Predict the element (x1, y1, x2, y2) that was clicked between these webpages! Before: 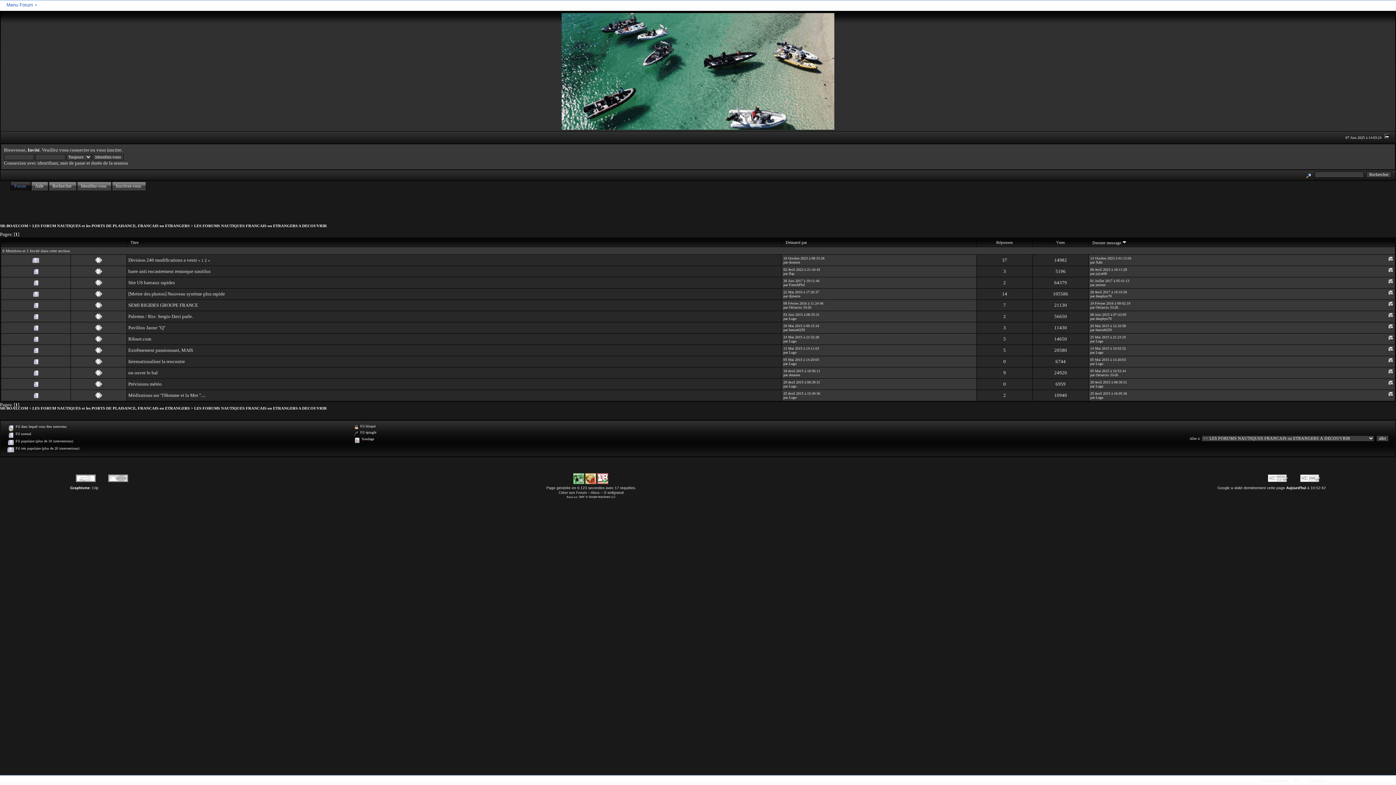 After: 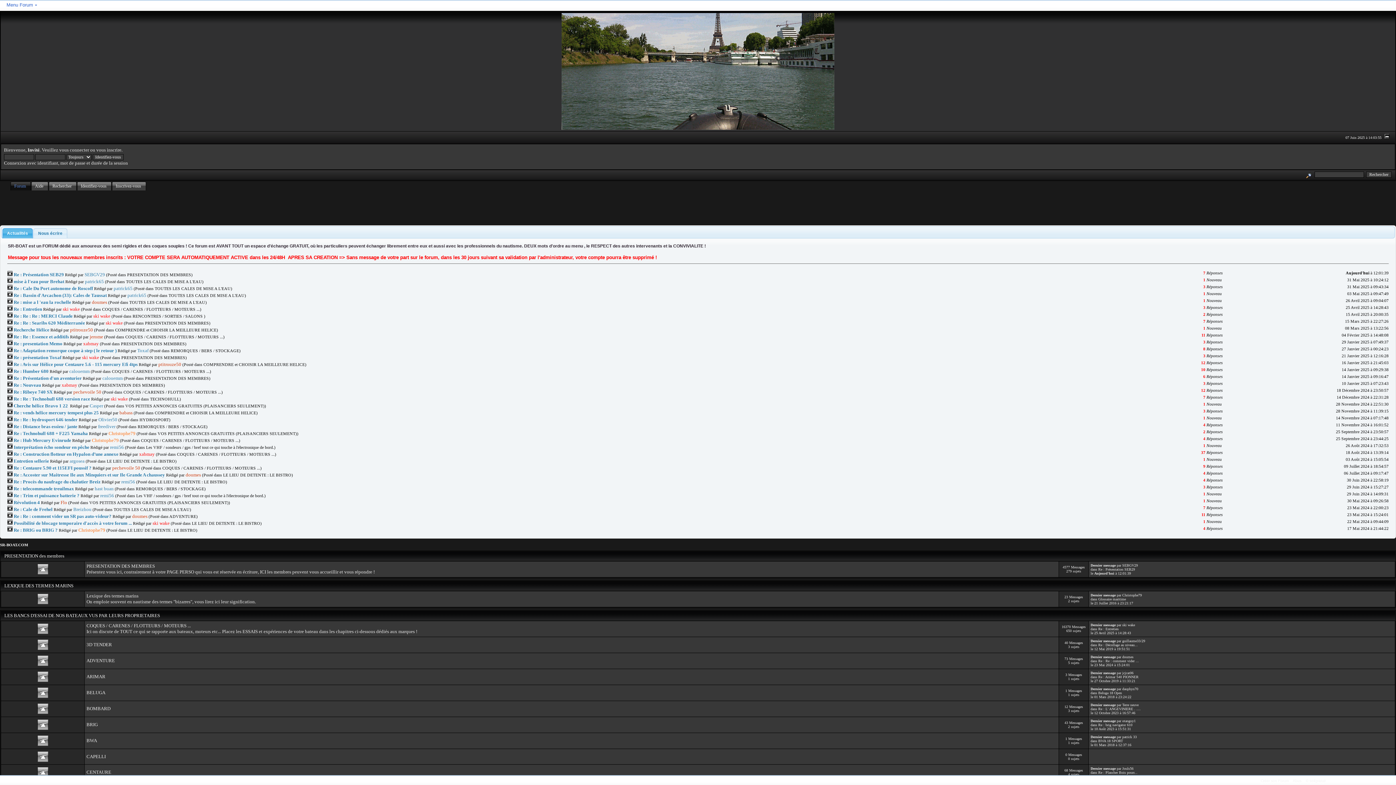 Action: bbox: (560, 126, 836, 132)